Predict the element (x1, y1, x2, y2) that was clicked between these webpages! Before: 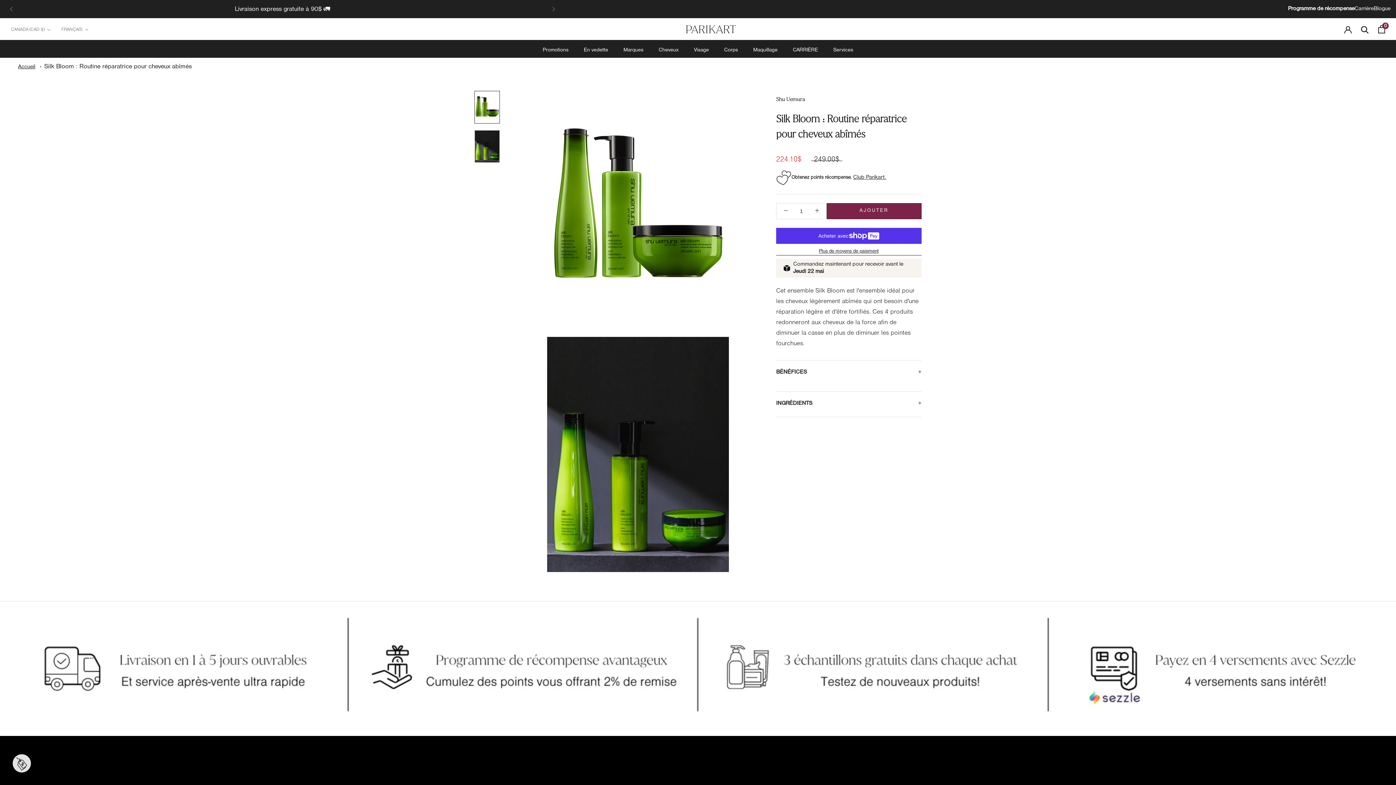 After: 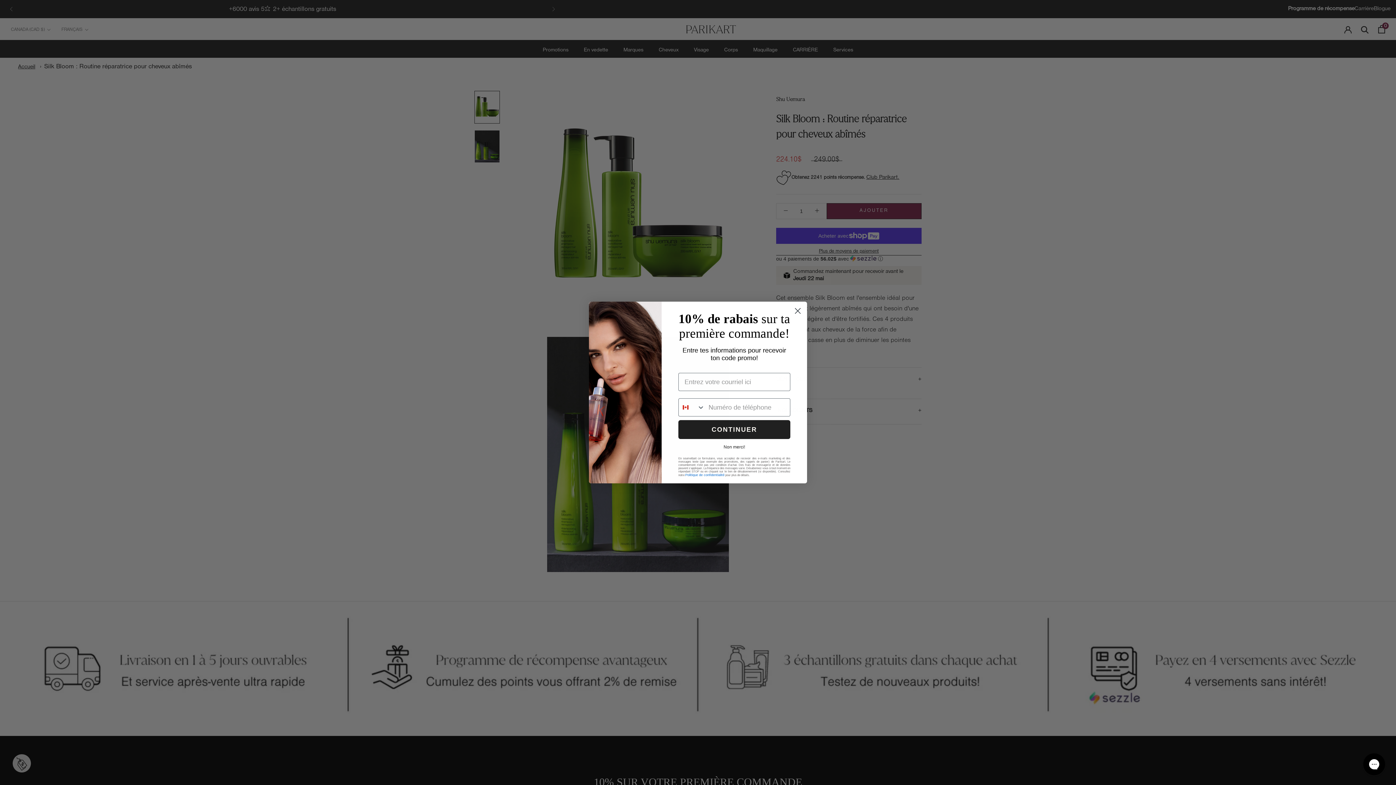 Action: label: En vedette bbox: (584, 47, 608, 53)